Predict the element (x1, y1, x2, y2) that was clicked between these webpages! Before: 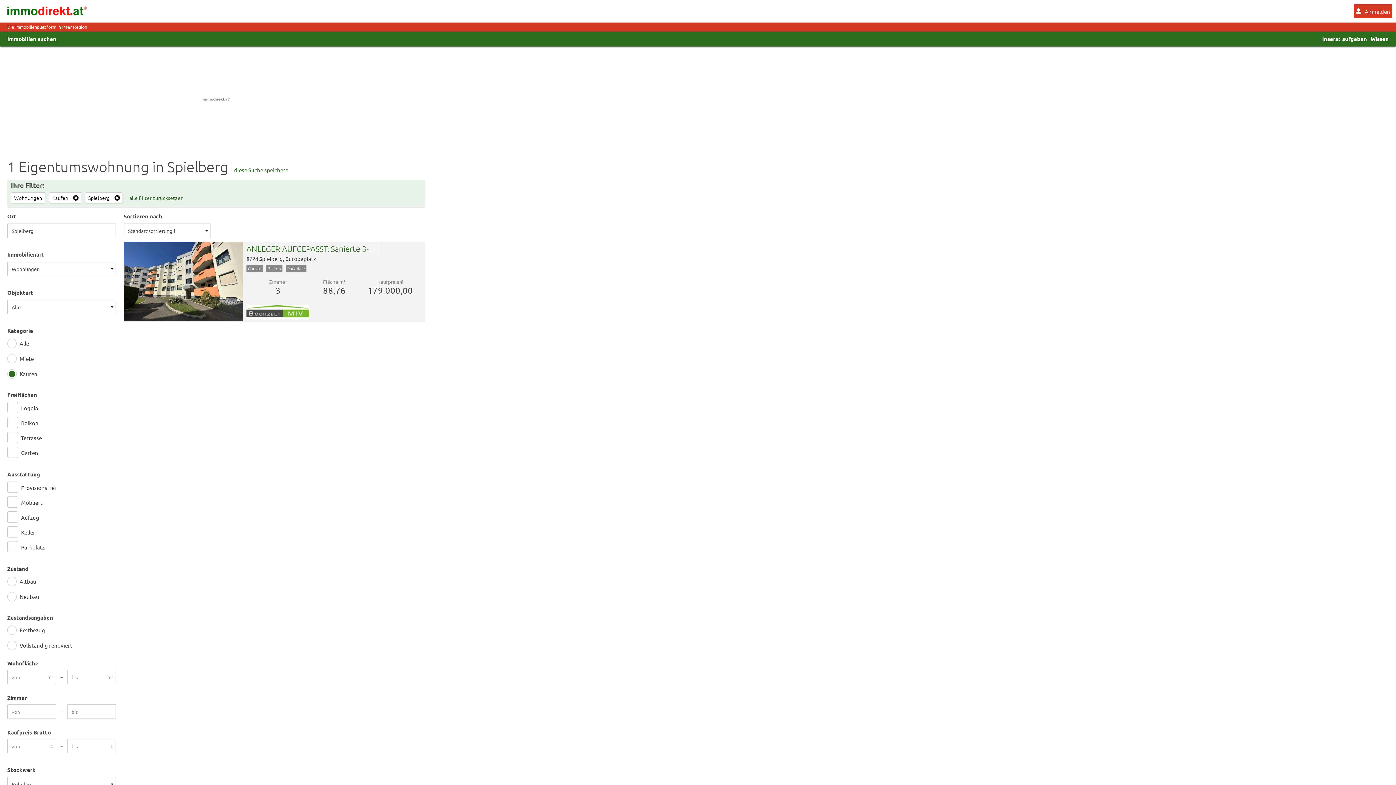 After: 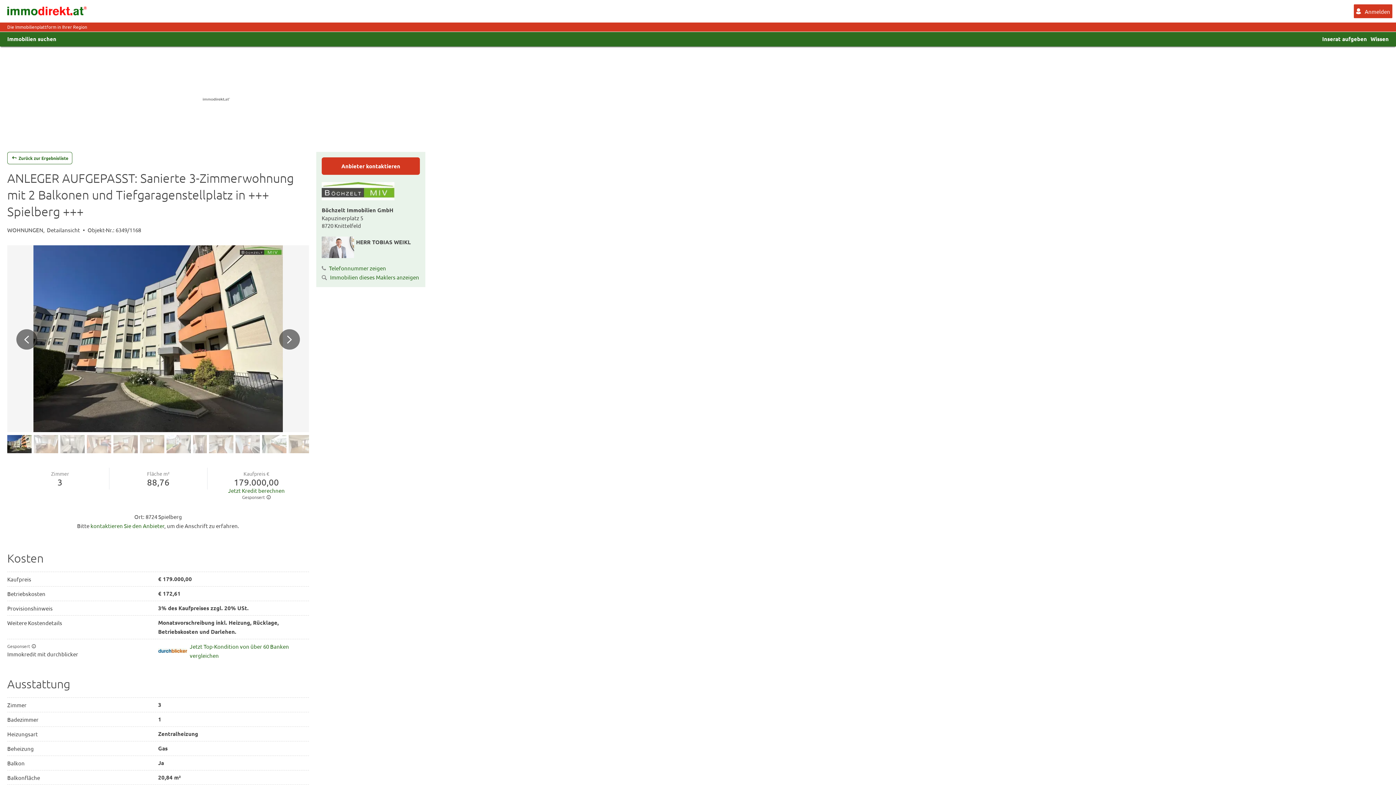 Action: bbox: (123, 241, 242, 321)